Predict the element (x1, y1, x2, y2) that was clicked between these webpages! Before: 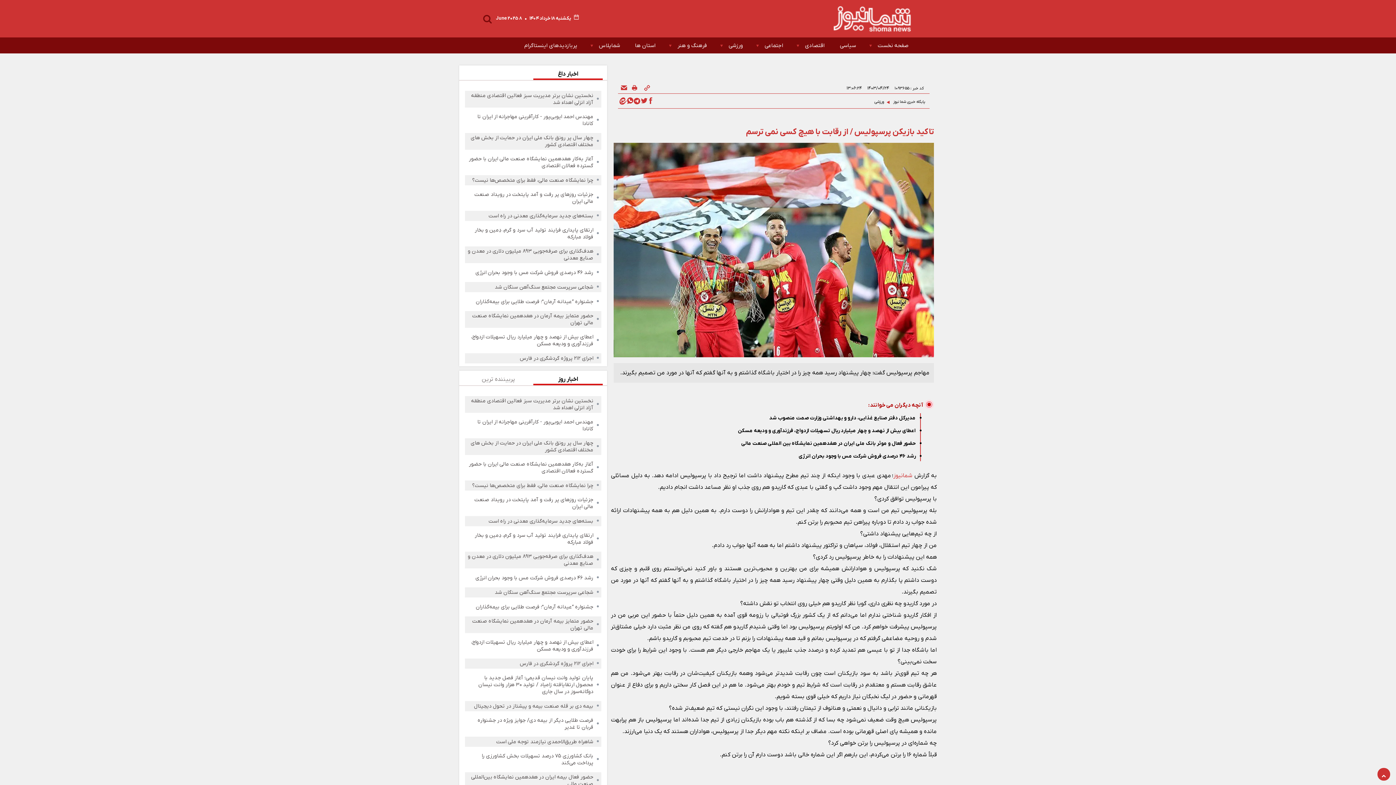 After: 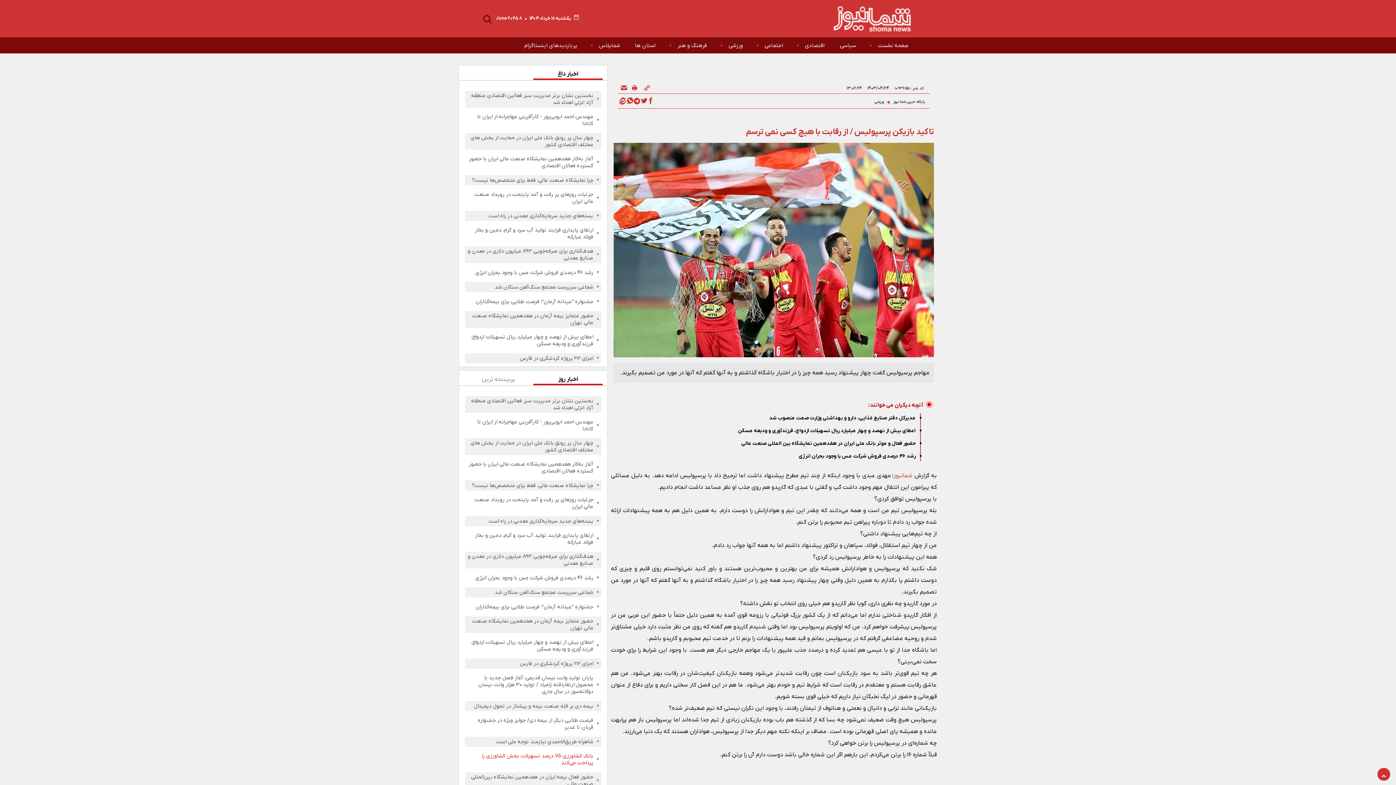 Action: label: بانک کشاورزی ۷۵ درصد تسهیلات بخش کشاورزی را پرداخت می‌کند bbox: (466, 753, 593, 766)